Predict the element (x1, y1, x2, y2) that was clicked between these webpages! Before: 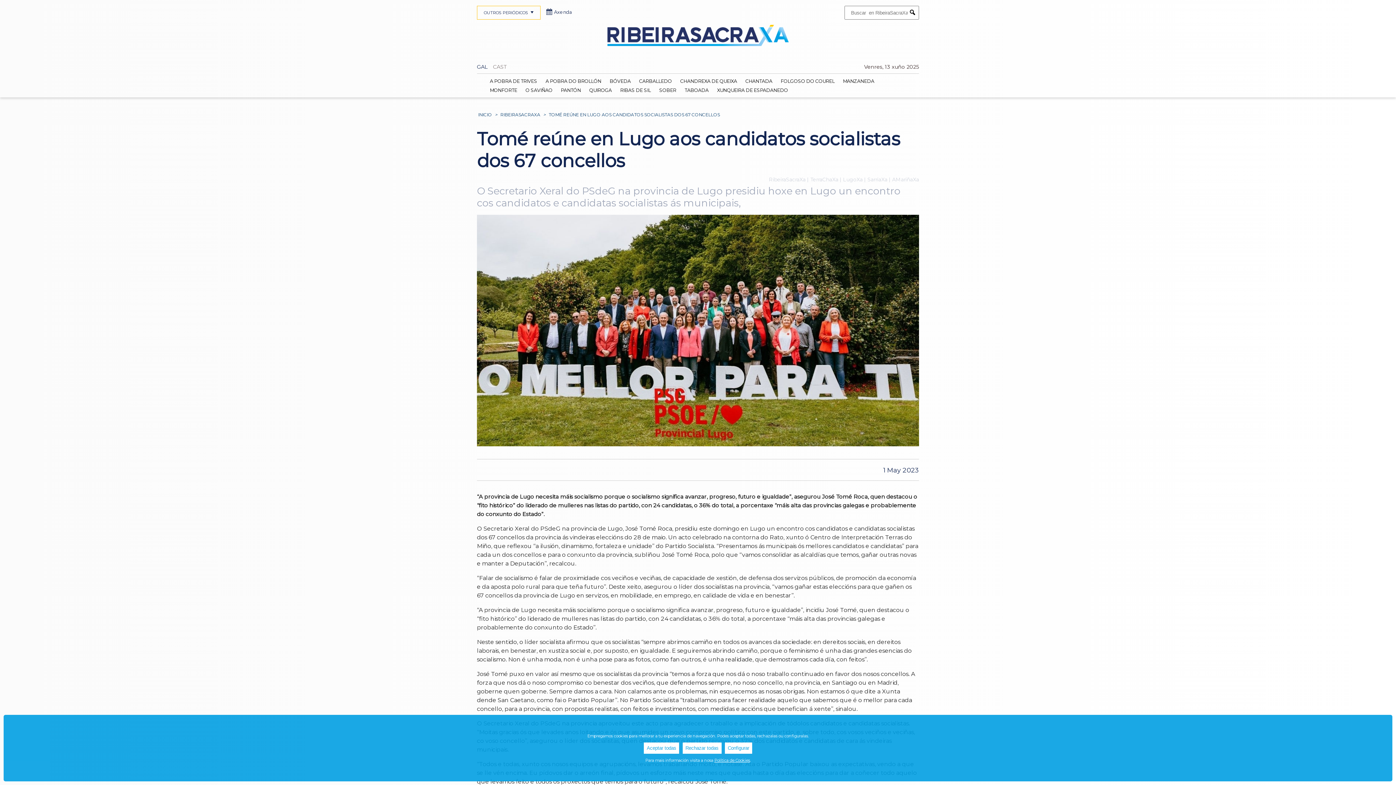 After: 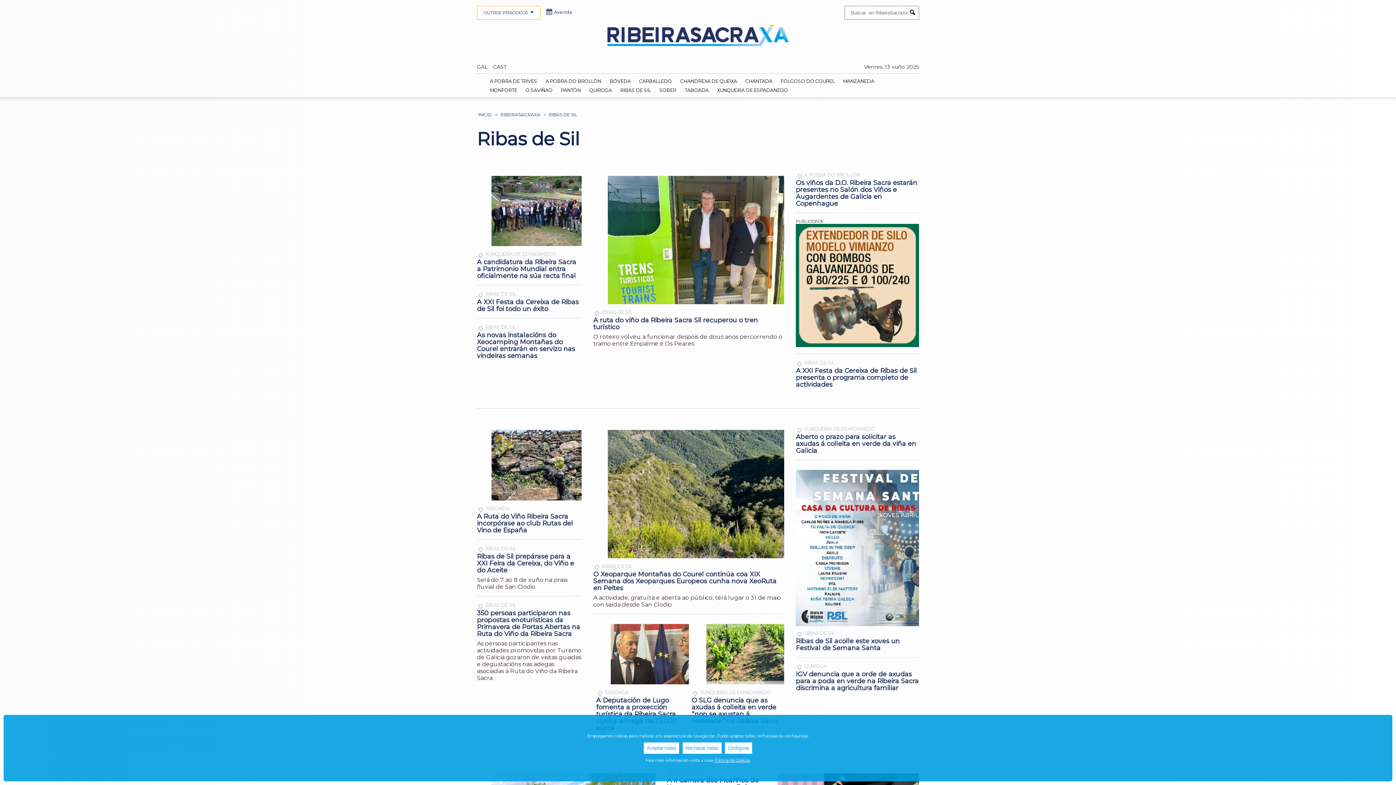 Action: label: RIBAS DE SIL bbox: (616, 85, 655, 94)